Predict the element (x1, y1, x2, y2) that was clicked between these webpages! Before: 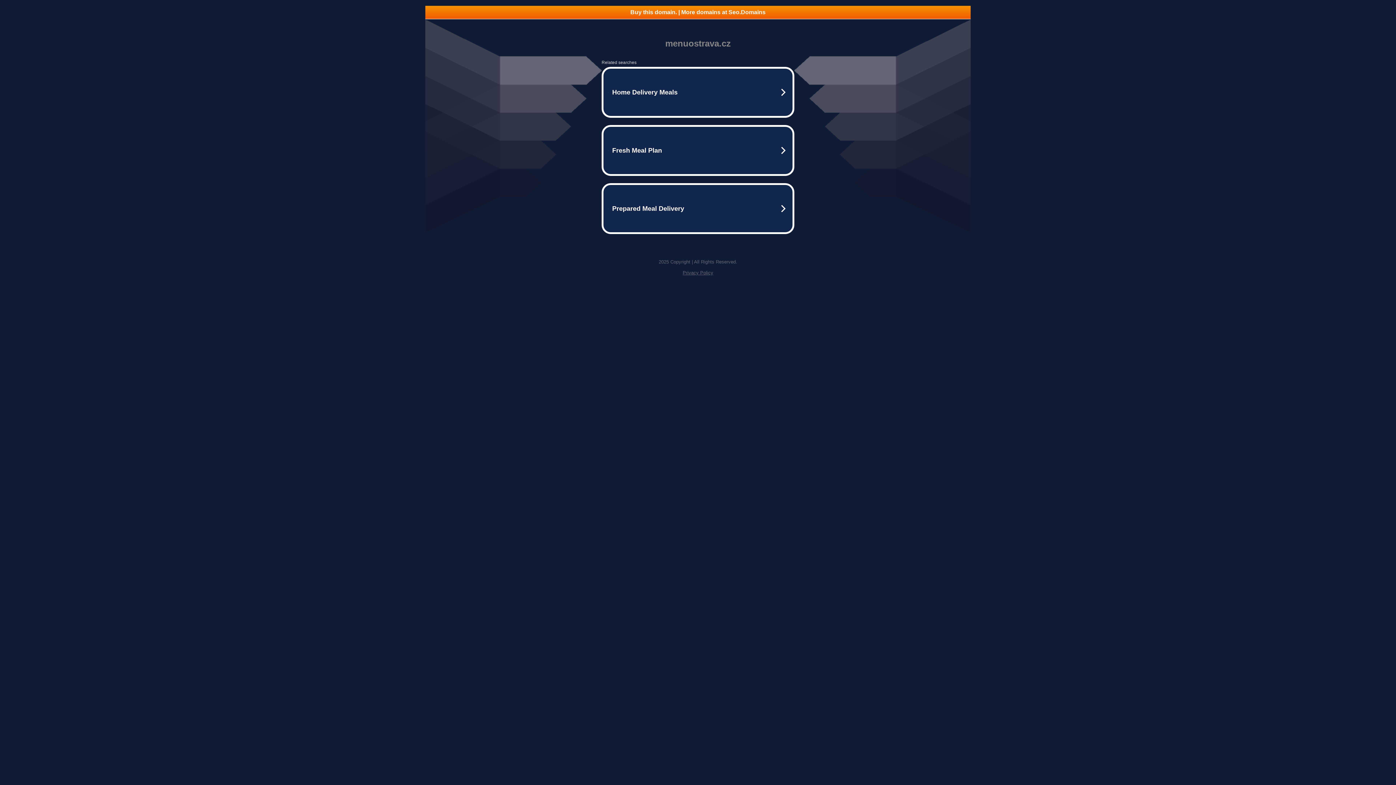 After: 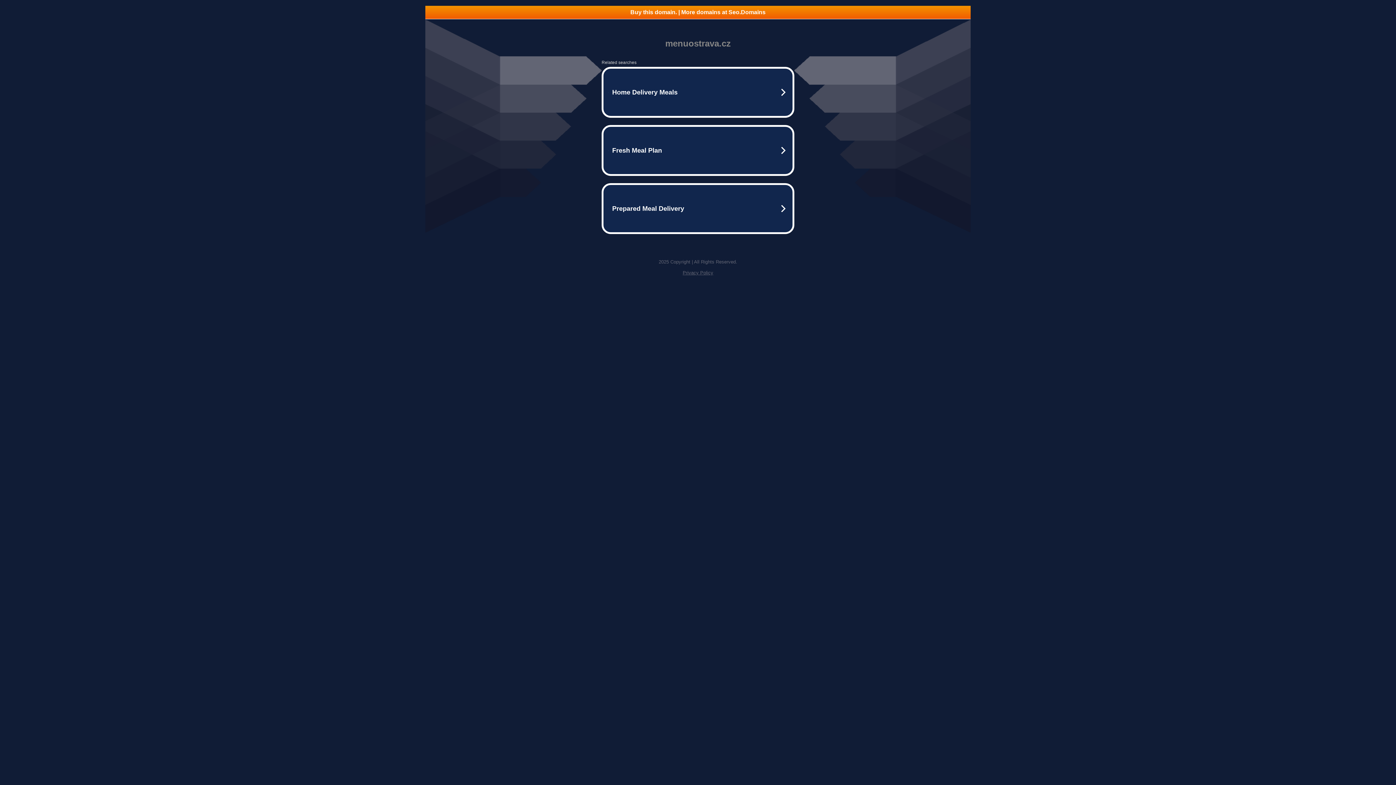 Action: label: Privacy Policy bbox: (682, 270, 713, 275)